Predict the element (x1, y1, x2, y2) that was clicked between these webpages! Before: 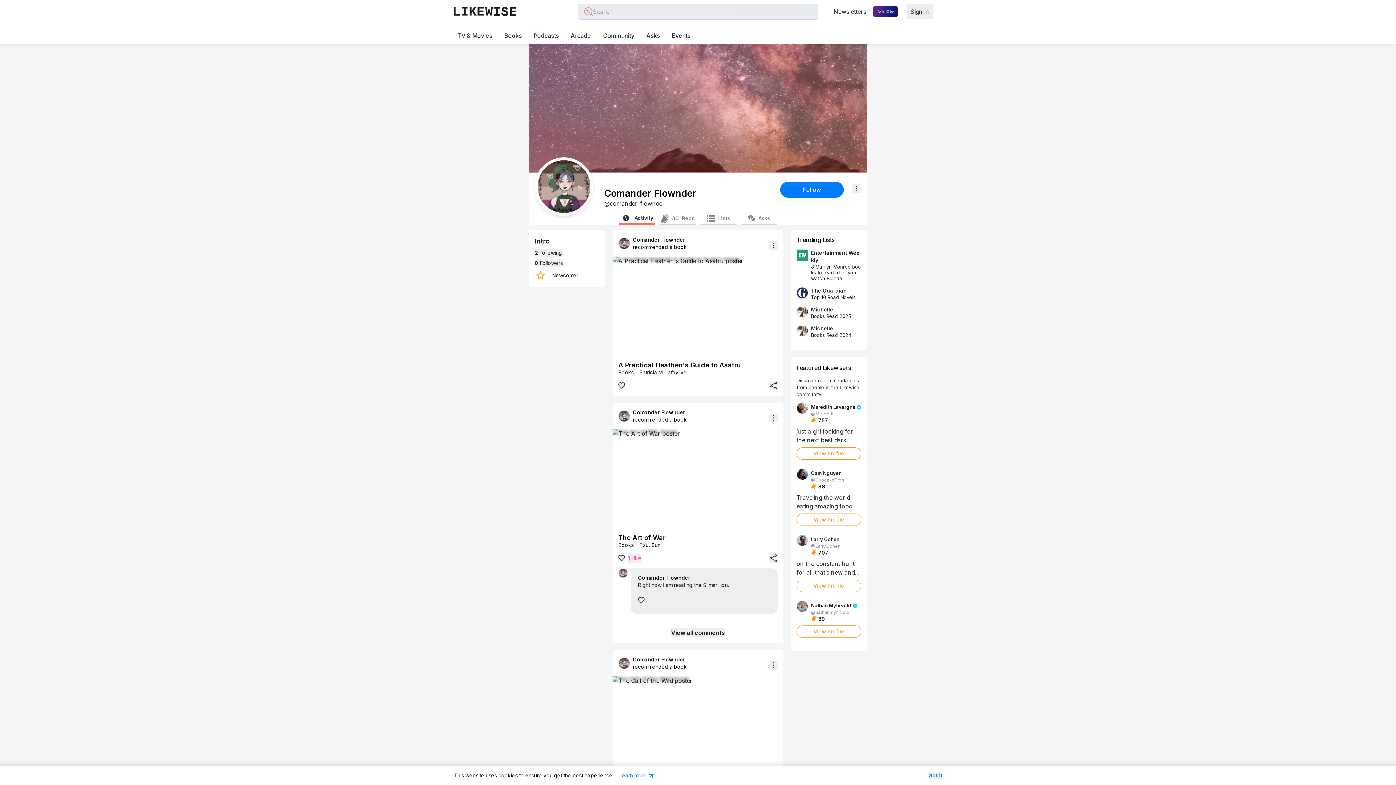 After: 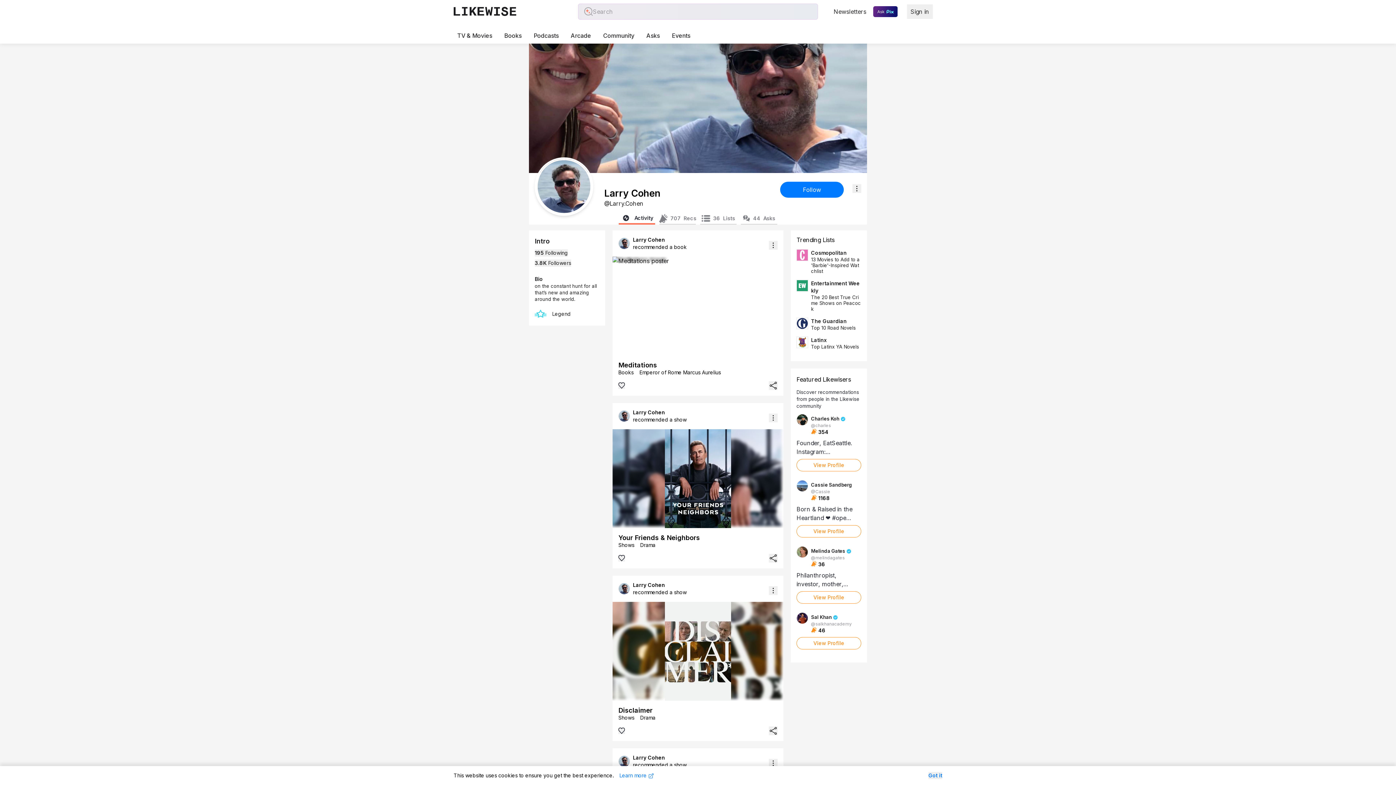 Action: label: View Profile bbox: (796, 580, 861, 592)